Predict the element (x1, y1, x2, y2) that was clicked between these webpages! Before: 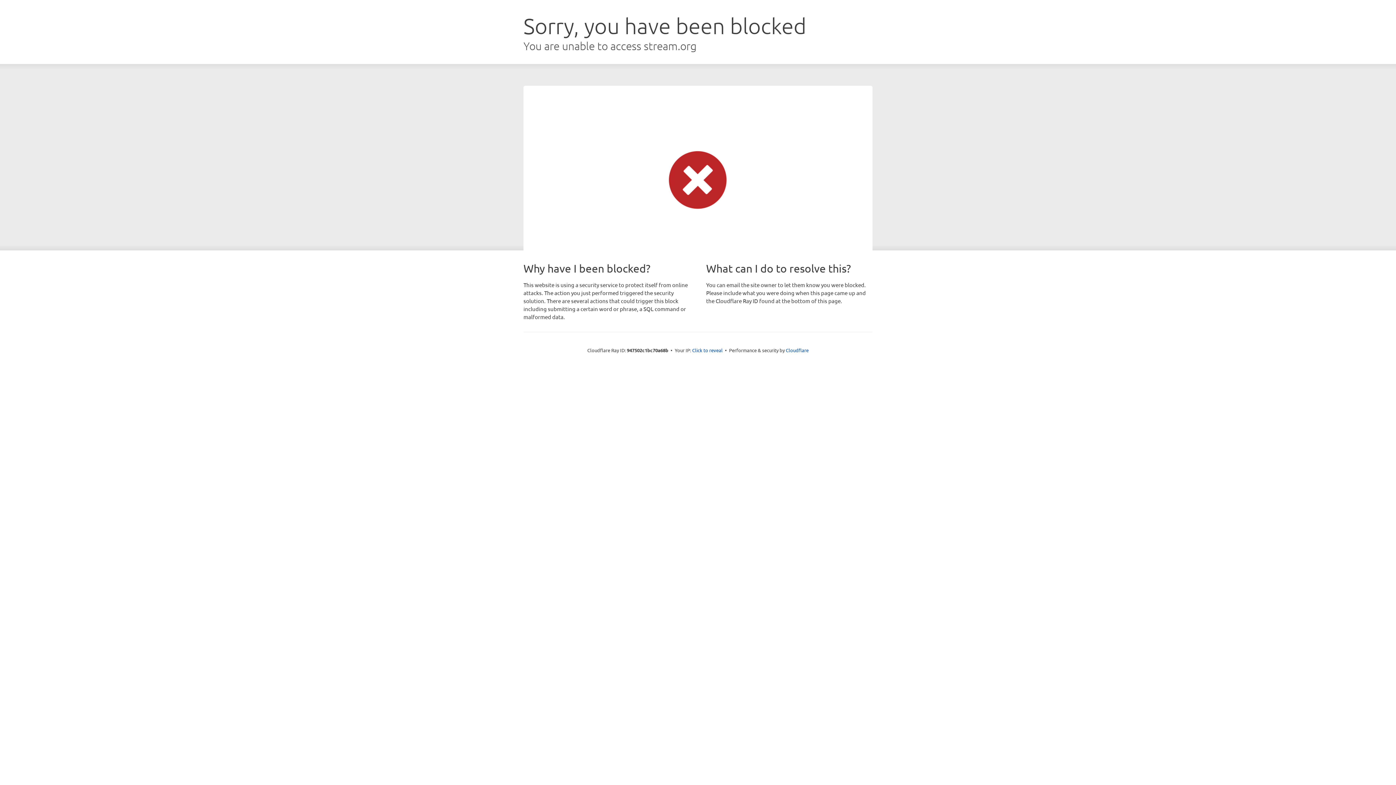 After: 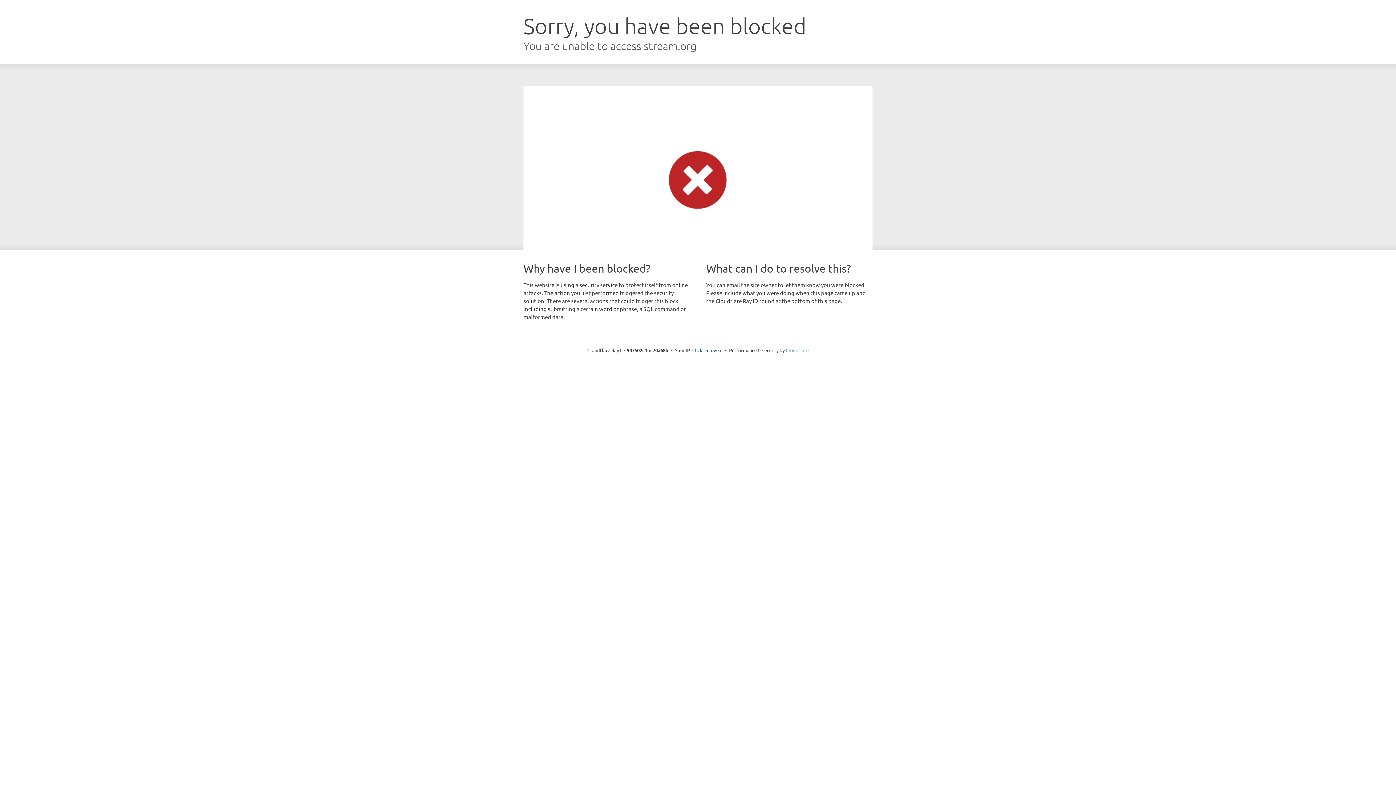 Action: label: Cloudflare bbox: (786, 347, 808, 353)